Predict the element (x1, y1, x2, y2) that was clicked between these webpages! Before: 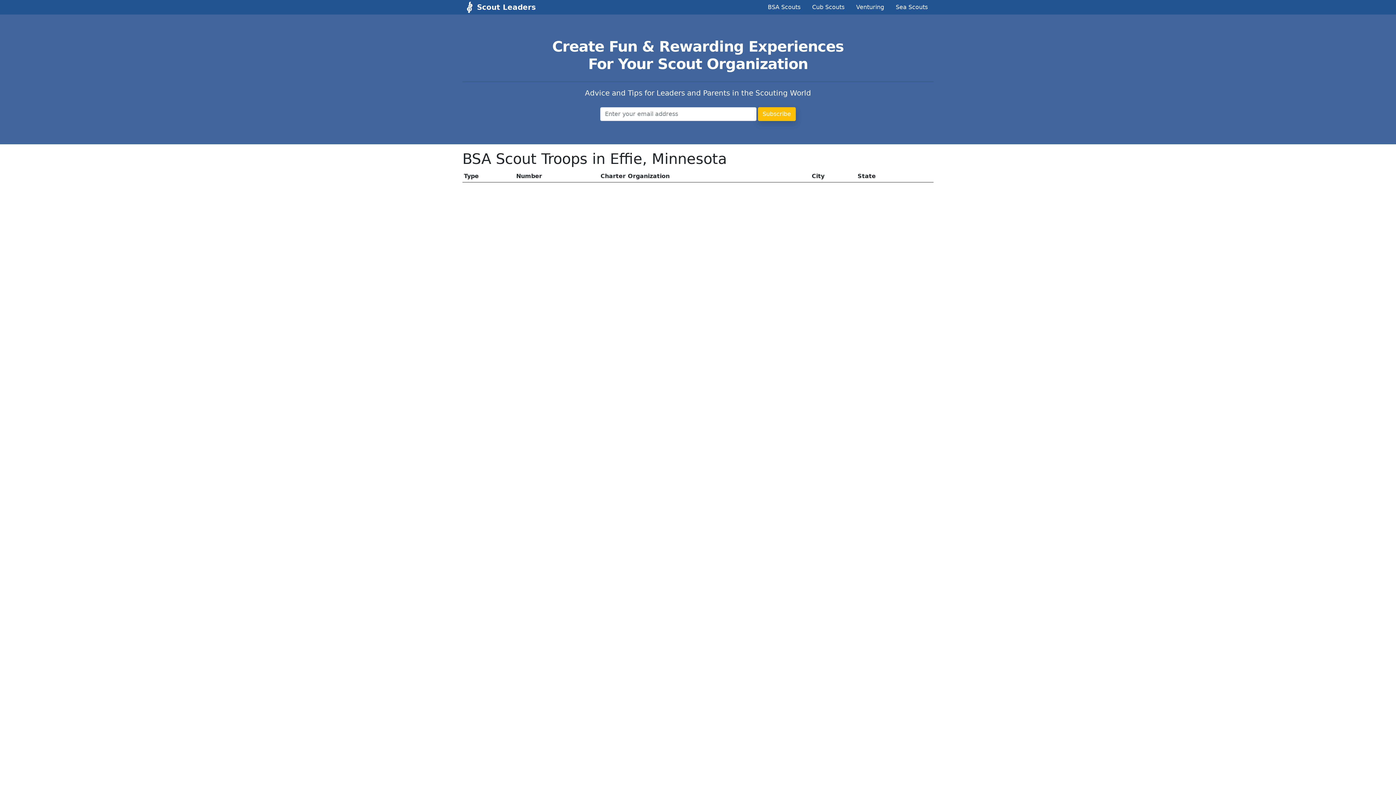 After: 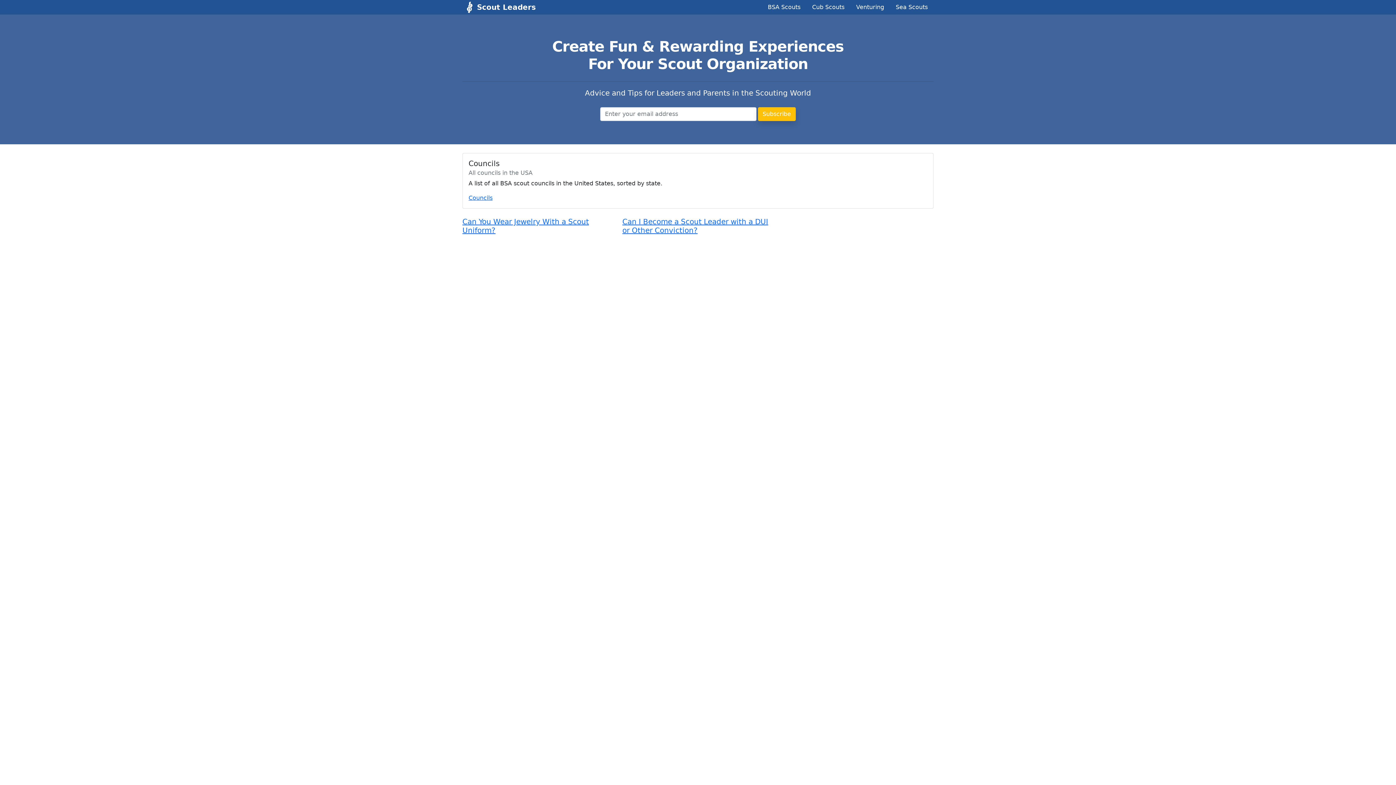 Action: bbox: (462, 0, 568, 14) label: Scout Leaders